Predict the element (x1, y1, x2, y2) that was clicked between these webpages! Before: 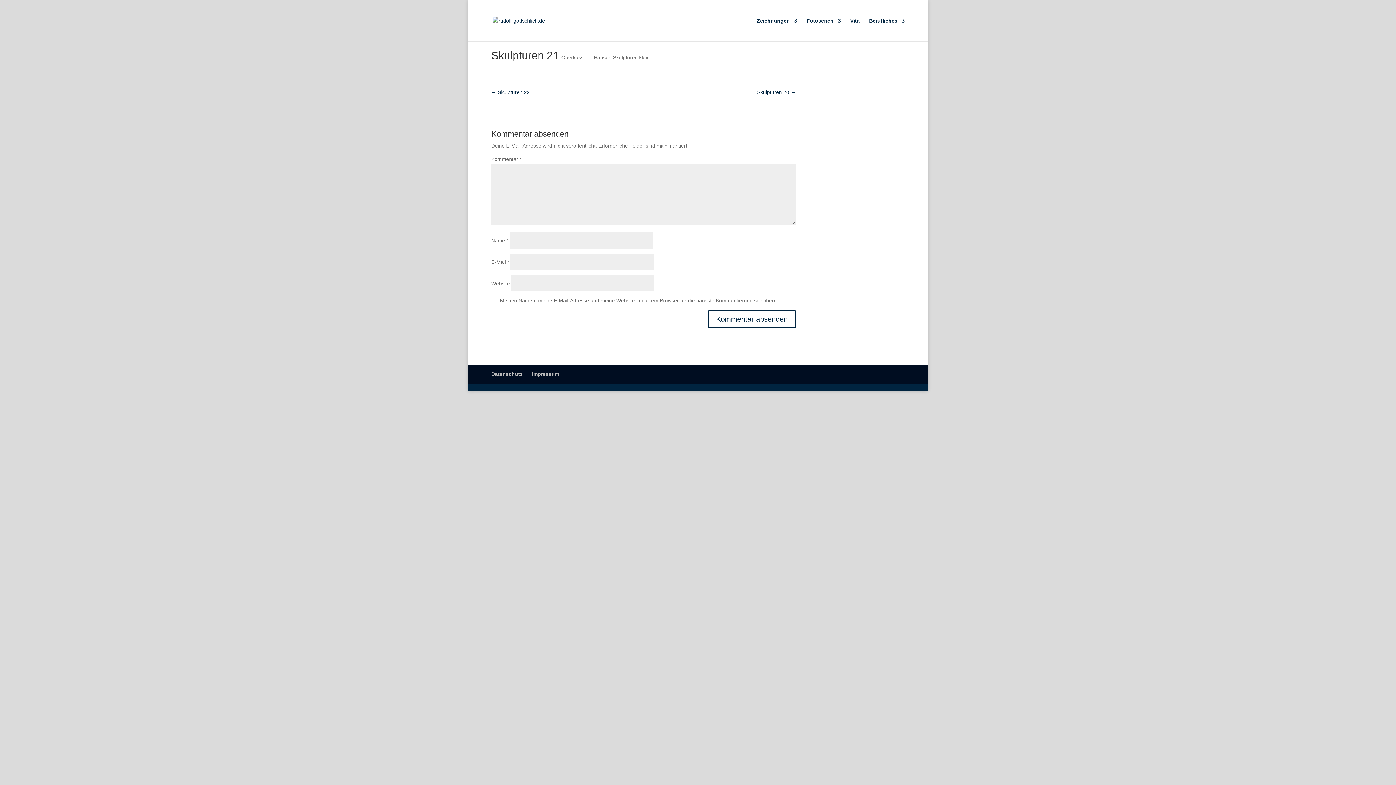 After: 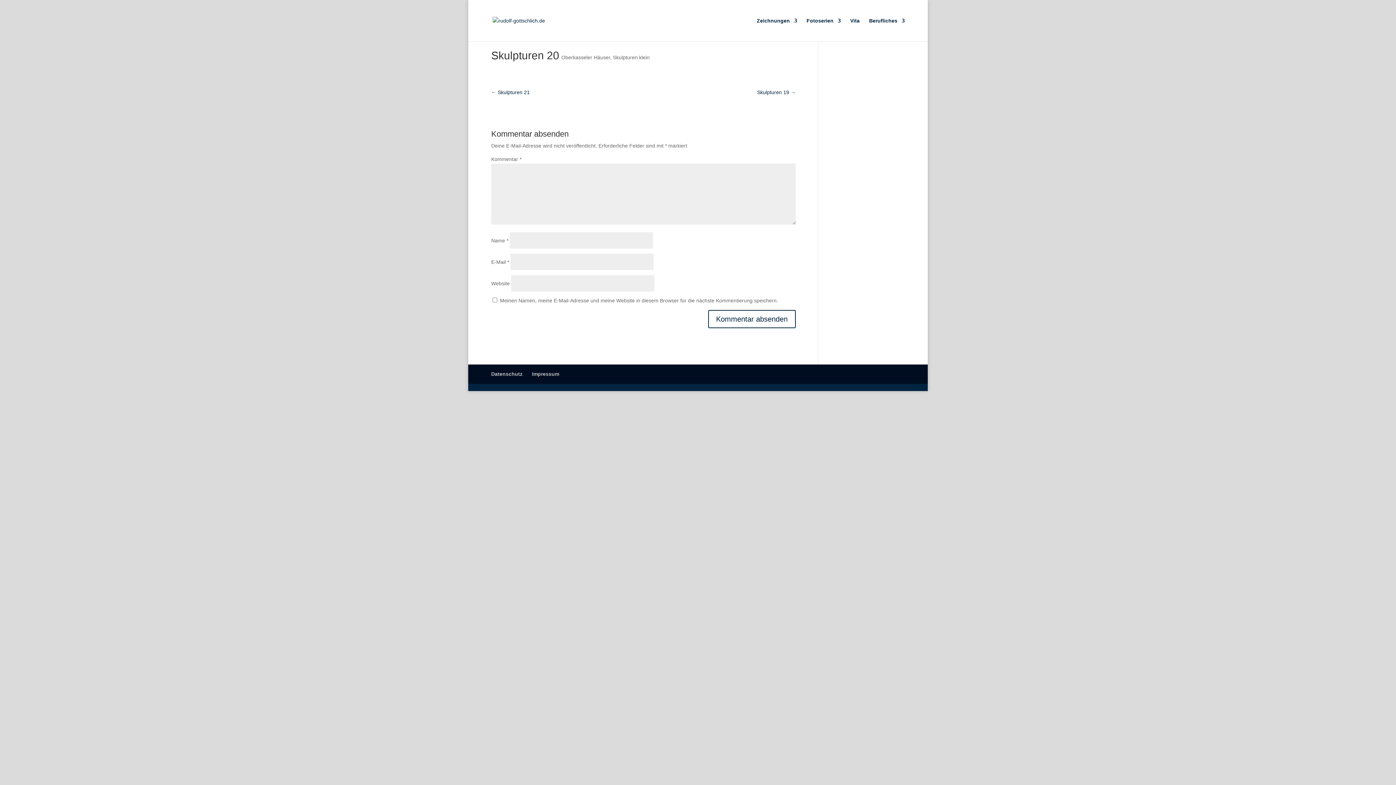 Action: bbox: (757, 89, 795, 95) label: Skulpturen 20 →